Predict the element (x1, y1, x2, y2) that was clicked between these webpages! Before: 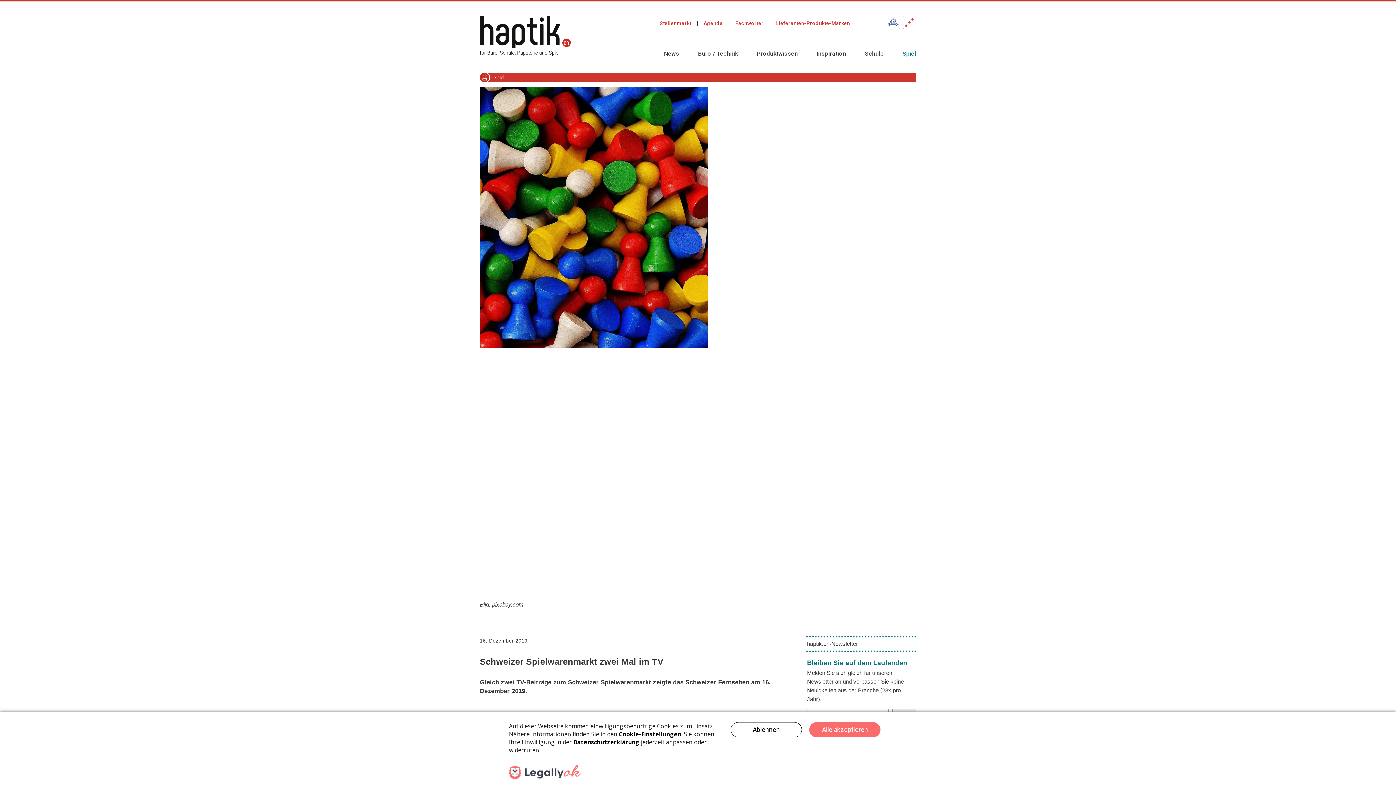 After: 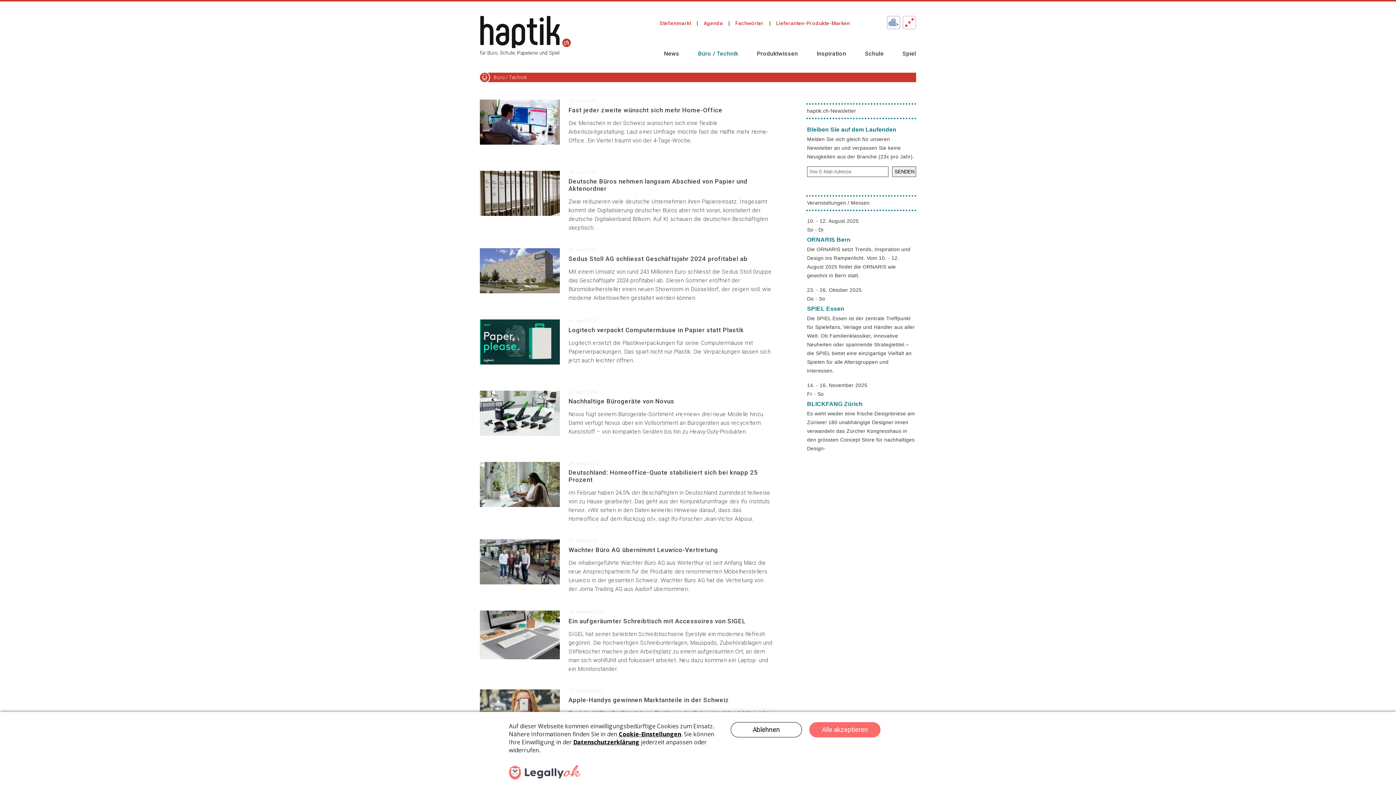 Action: label: Büro / Technik bbox: (698, 49, 738, 65)